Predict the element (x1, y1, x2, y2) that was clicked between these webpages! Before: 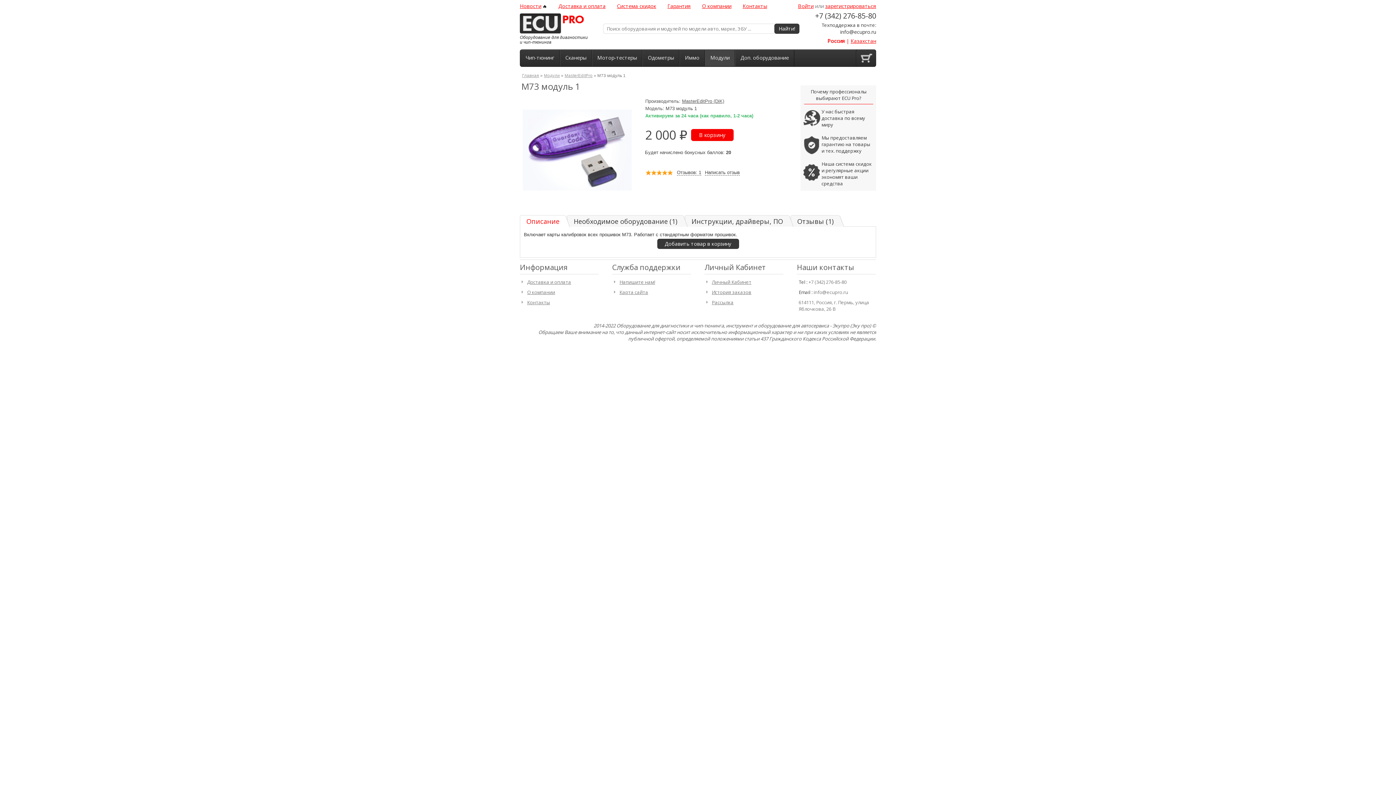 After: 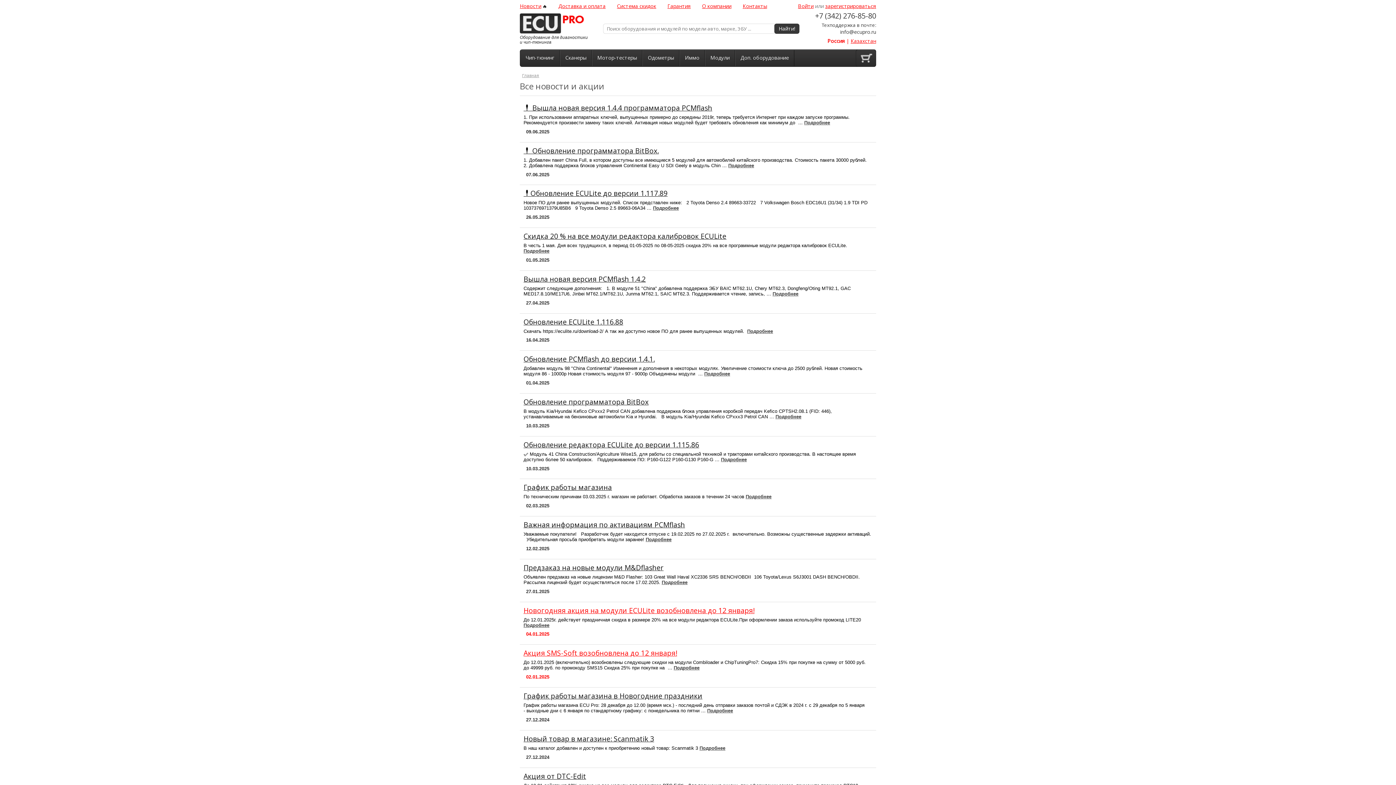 Action: label: Новости bbox: (520, 2, 541, 9)